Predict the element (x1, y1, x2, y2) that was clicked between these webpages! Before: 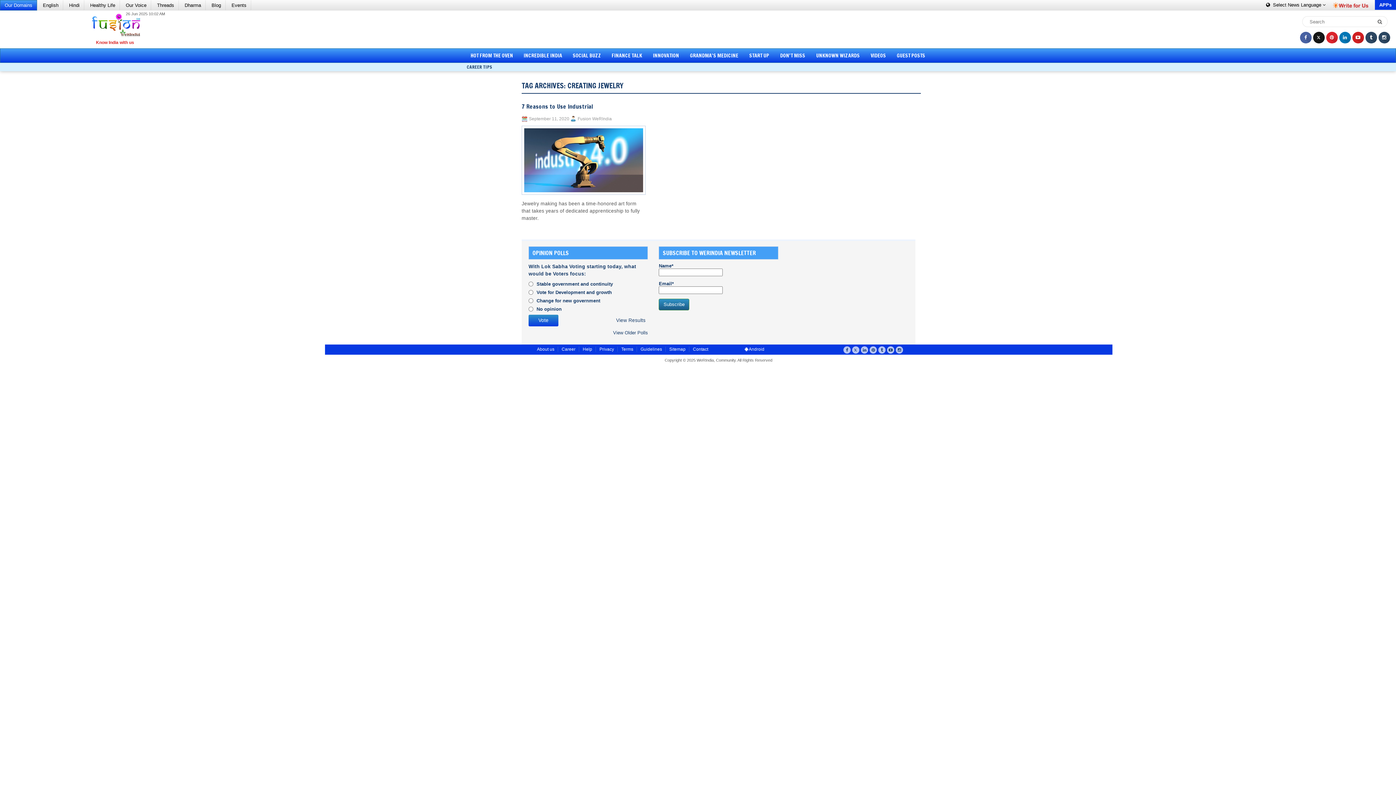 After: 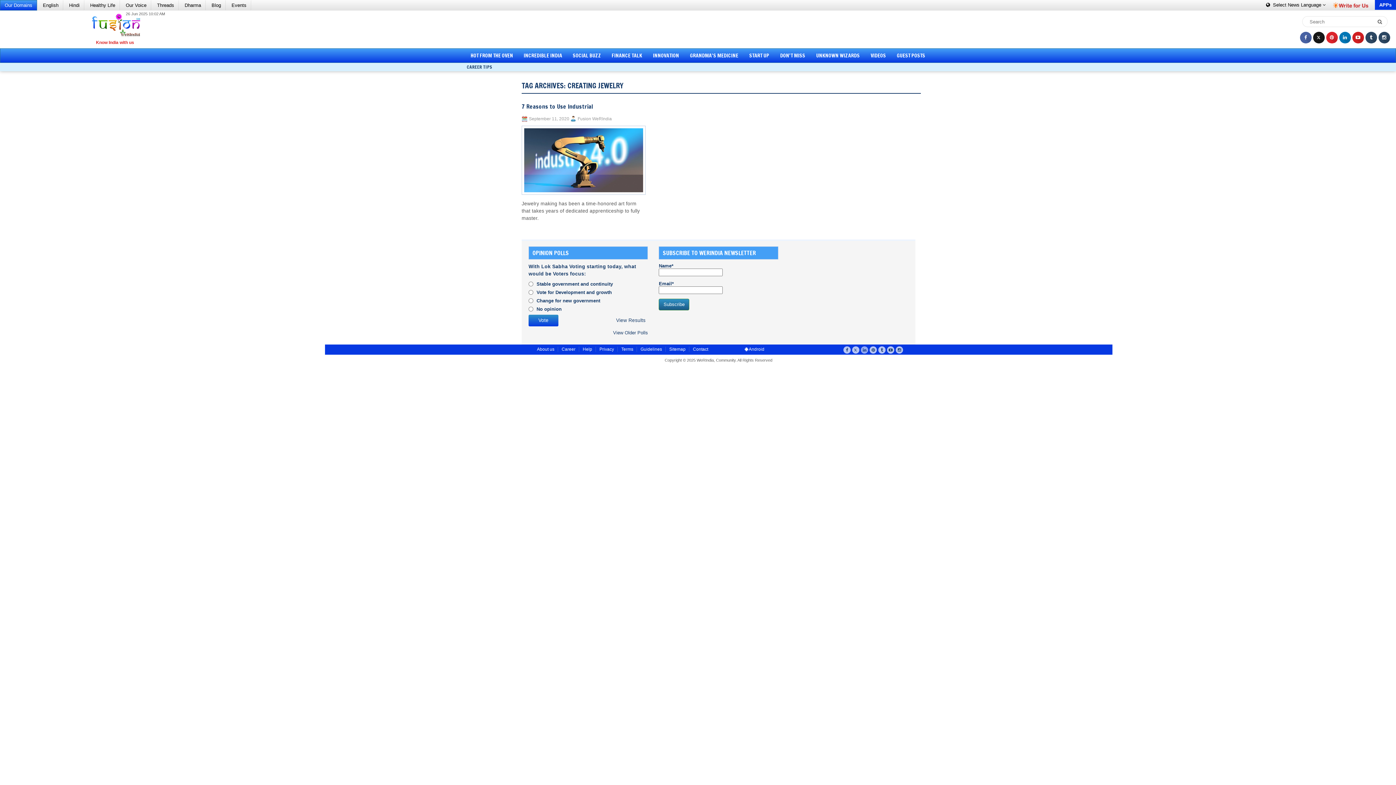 Action: bbox: (861, 346, 868, 353)